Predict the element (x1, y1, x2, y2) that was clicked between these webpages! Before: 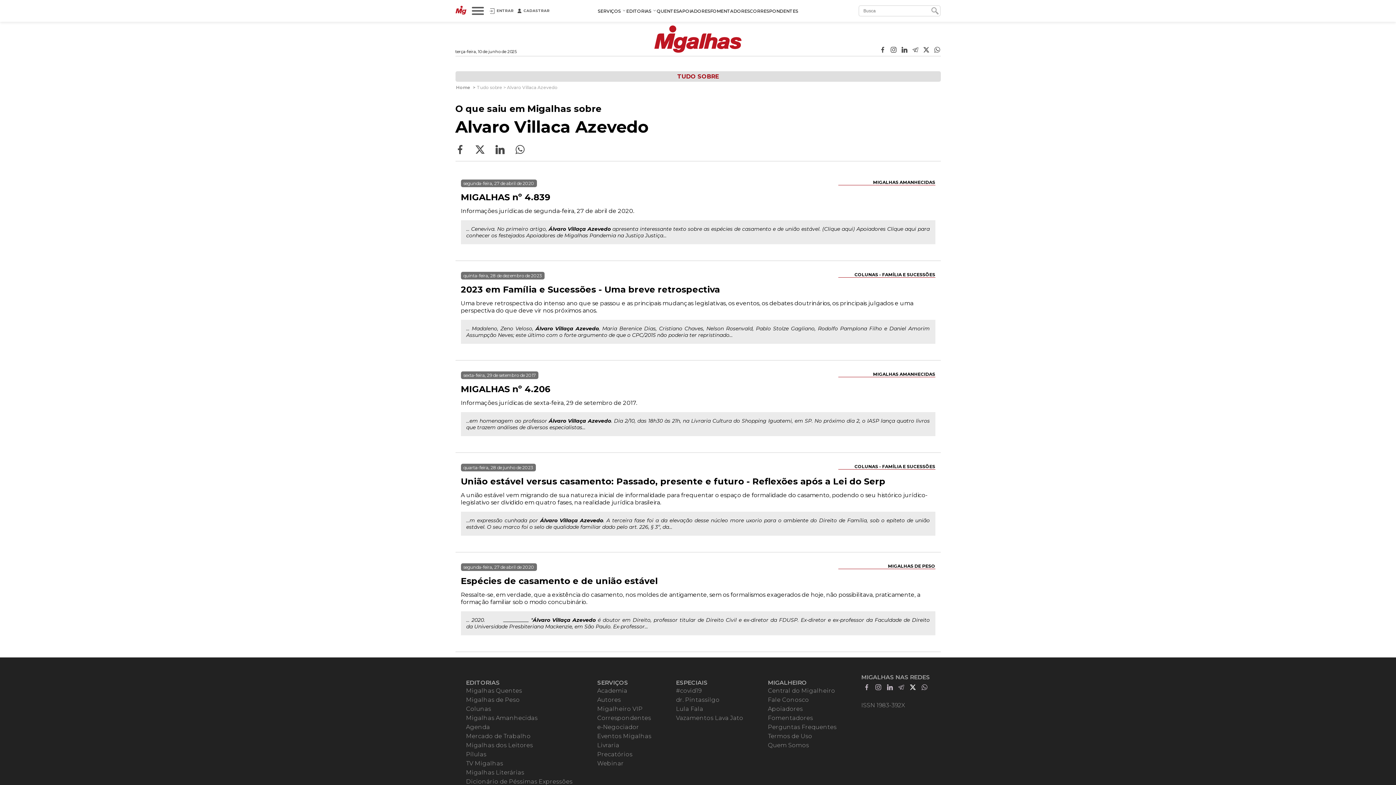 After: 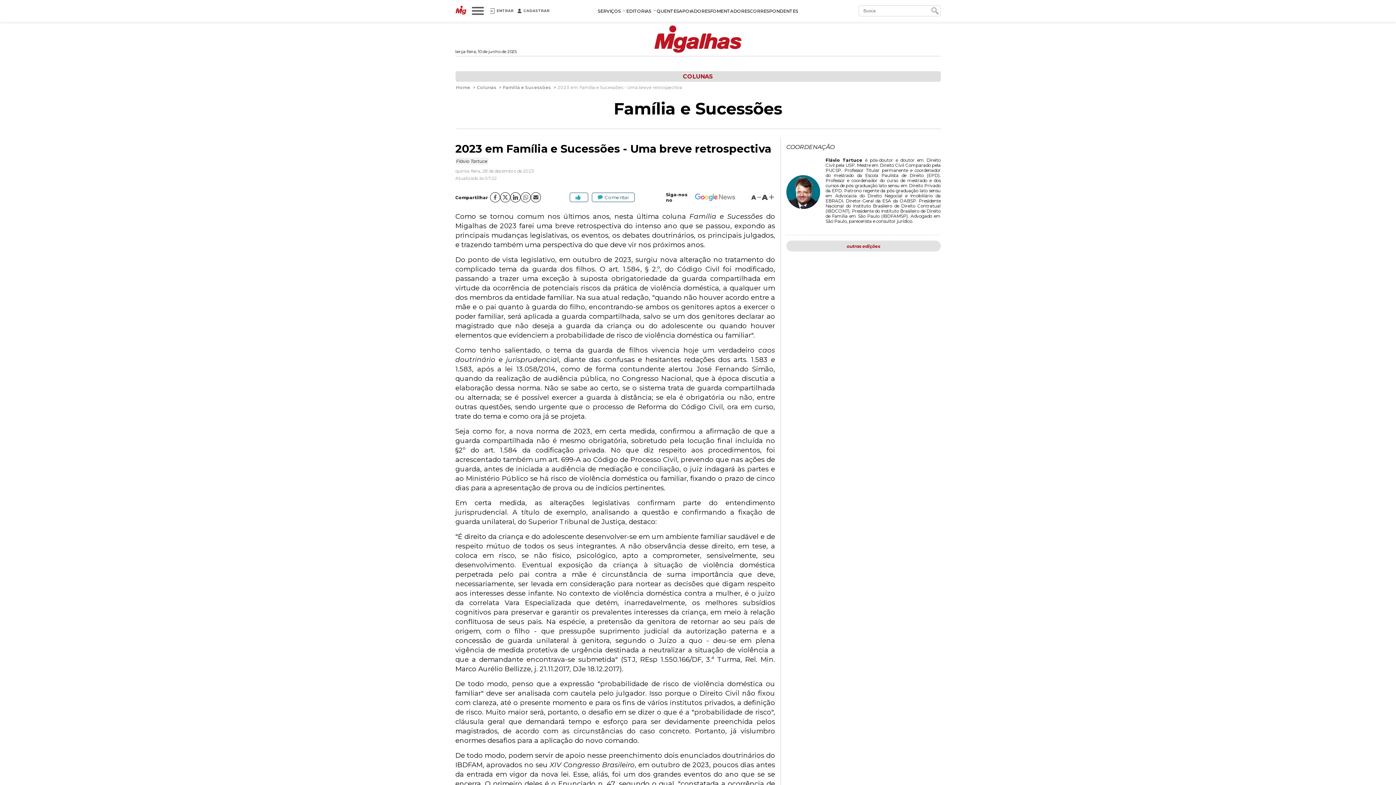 Action: bbox: (460, 285, 935, 294) label: 2023 em Família e Sucessões - Uma breve retrospectiva